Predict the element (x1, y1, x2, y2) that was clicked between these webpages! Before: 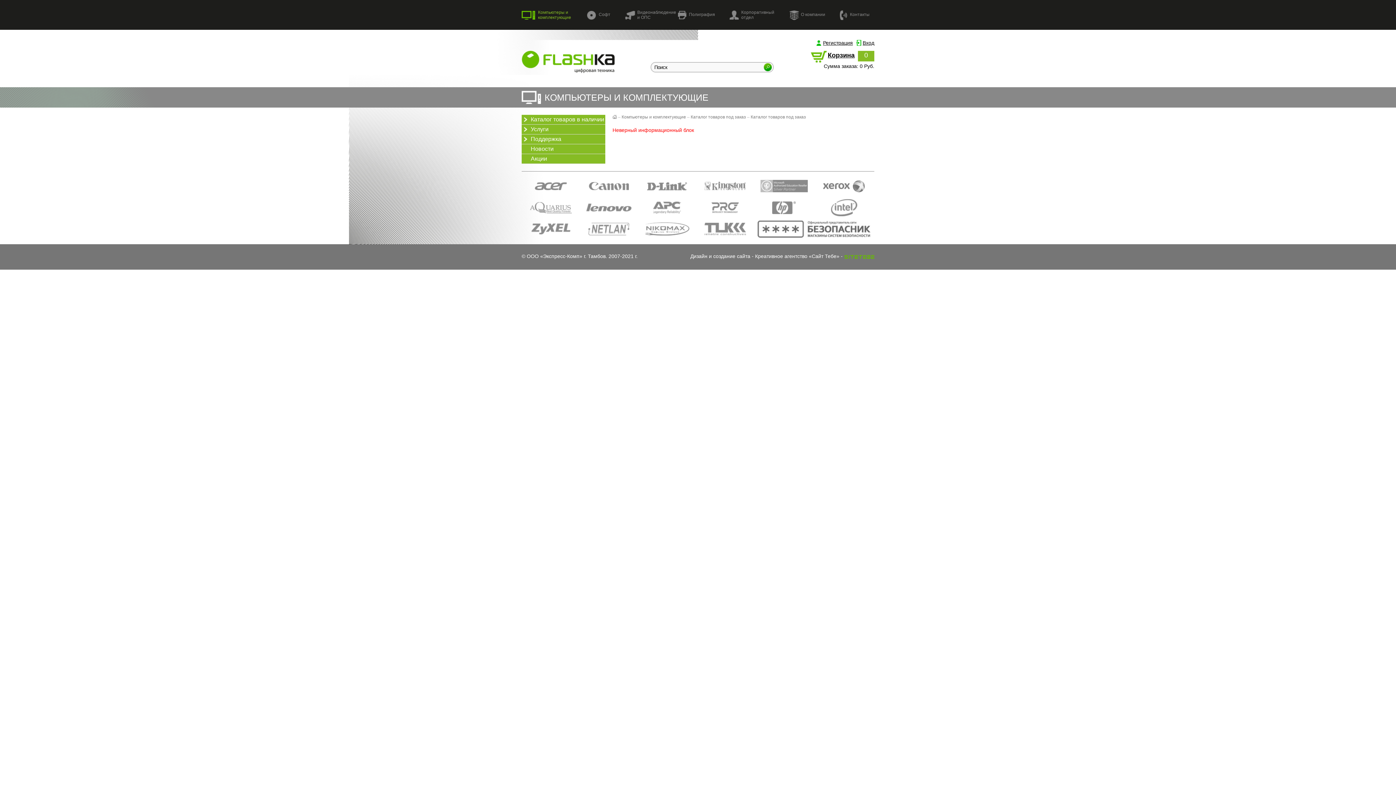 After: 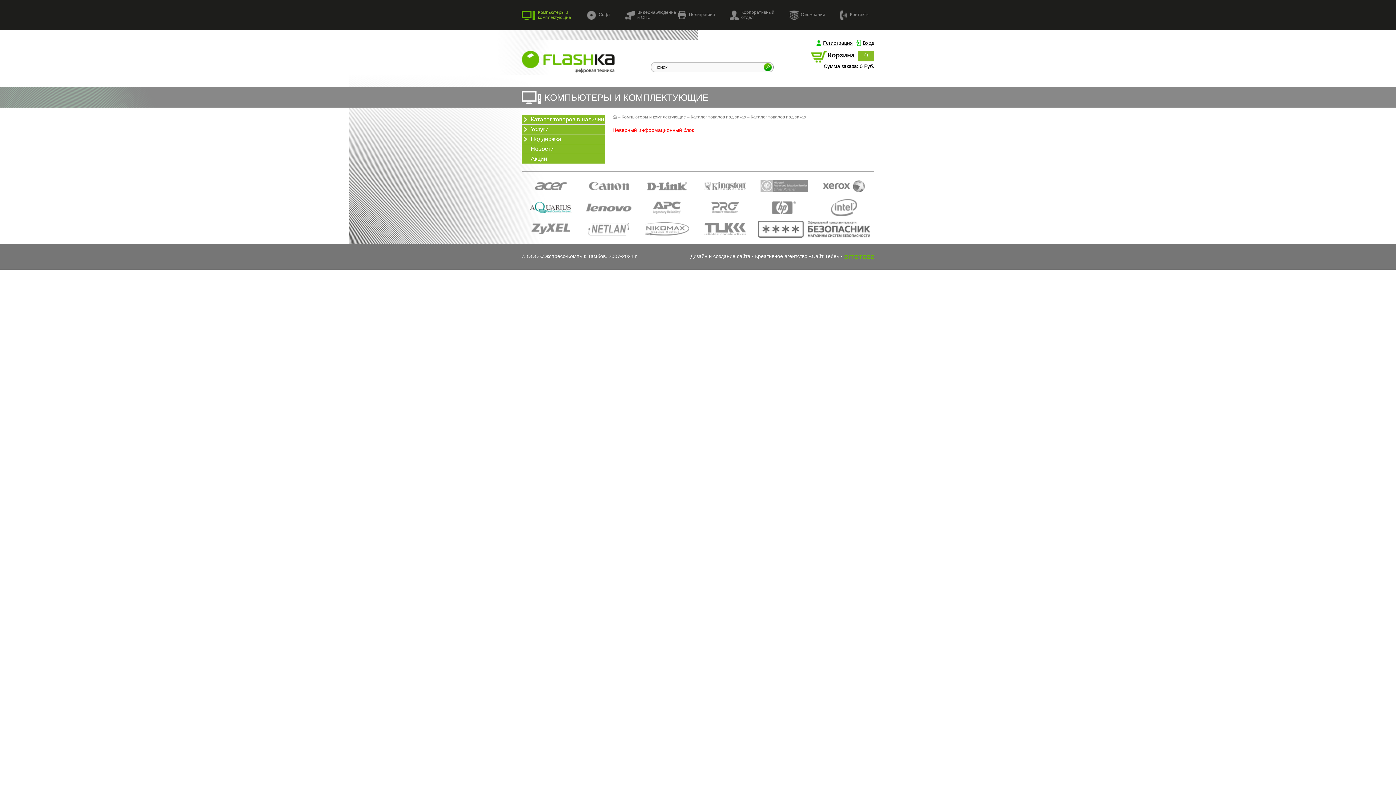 Action: bbox: (530, 208, 571, 214)